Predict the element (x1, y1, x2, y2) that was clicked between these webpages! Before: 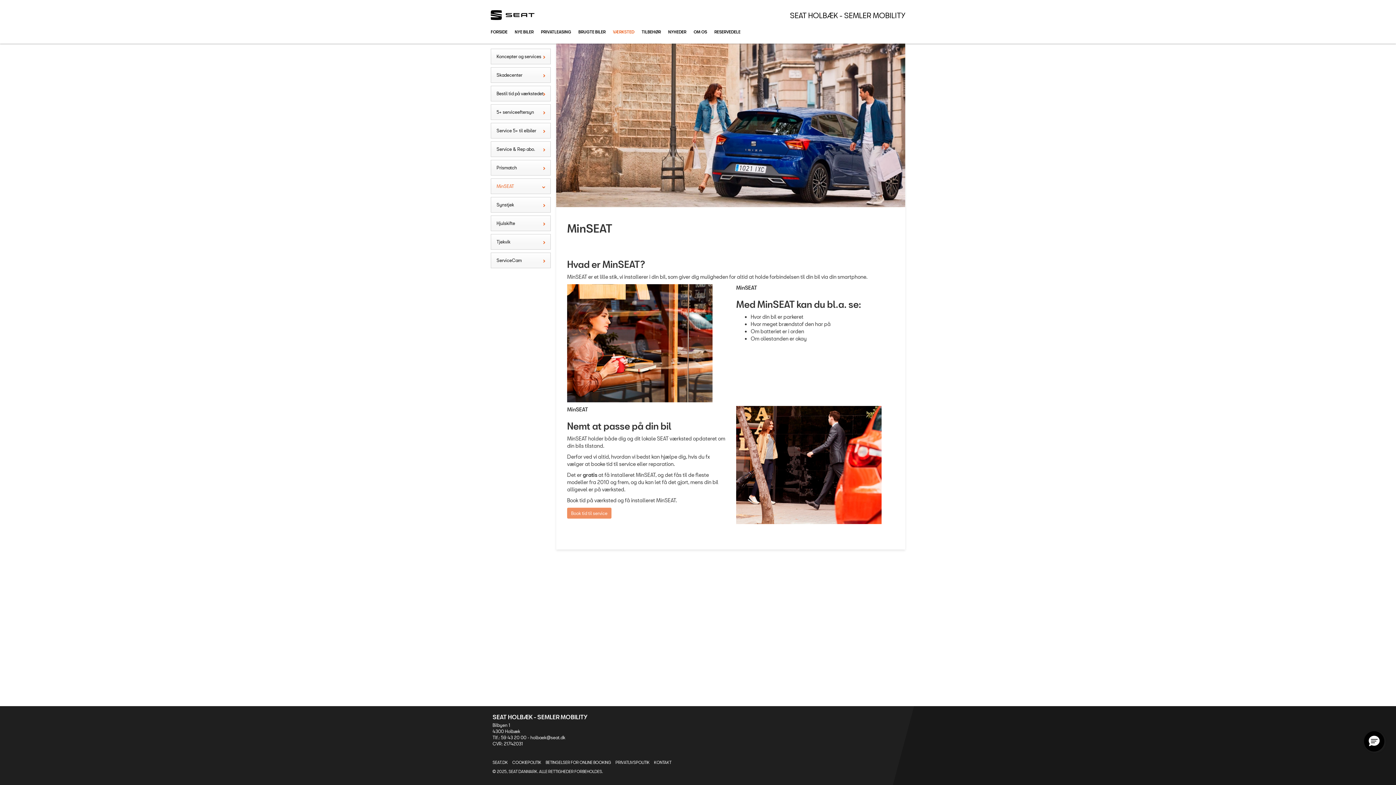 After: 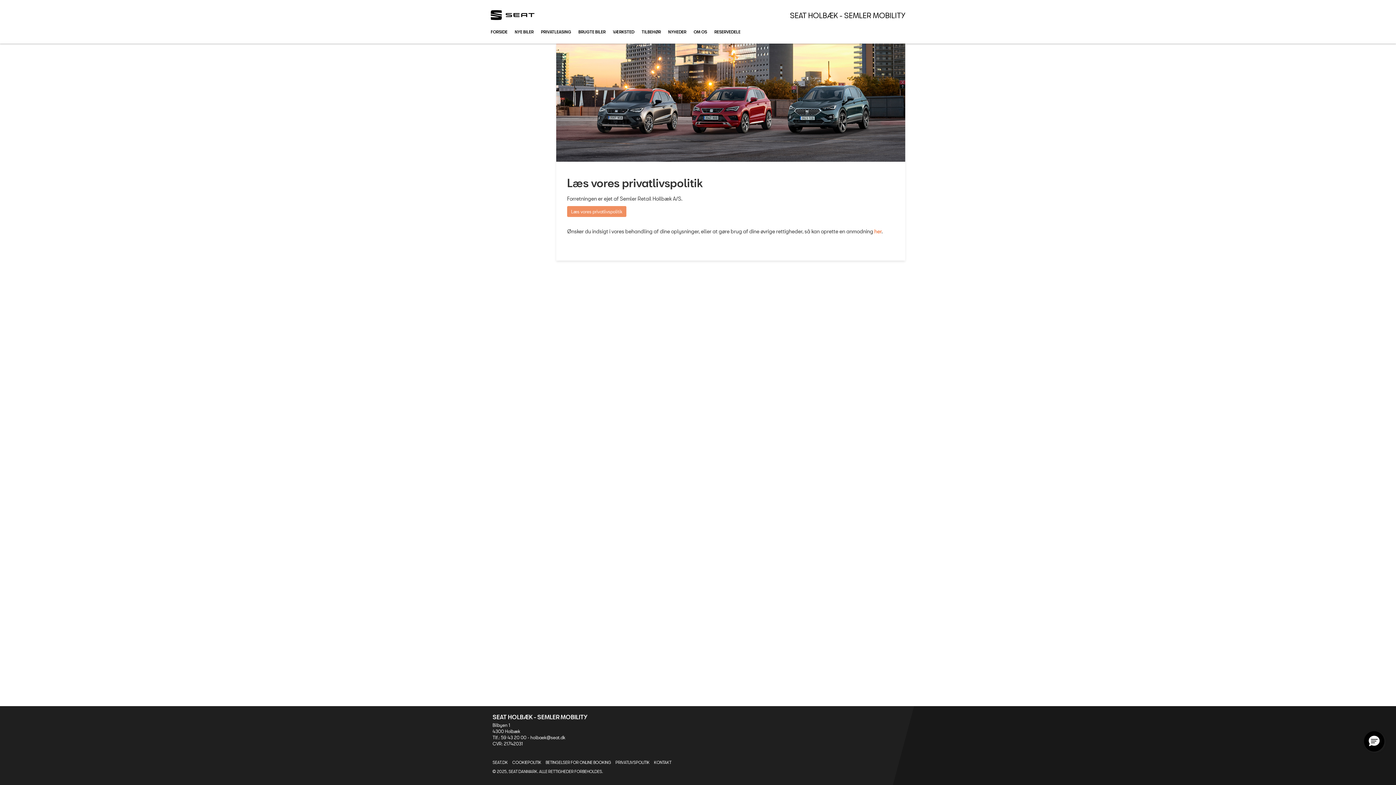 Action: label: PRIVATLIVSPOLITIK bbox: (613, 759, 651, 766)